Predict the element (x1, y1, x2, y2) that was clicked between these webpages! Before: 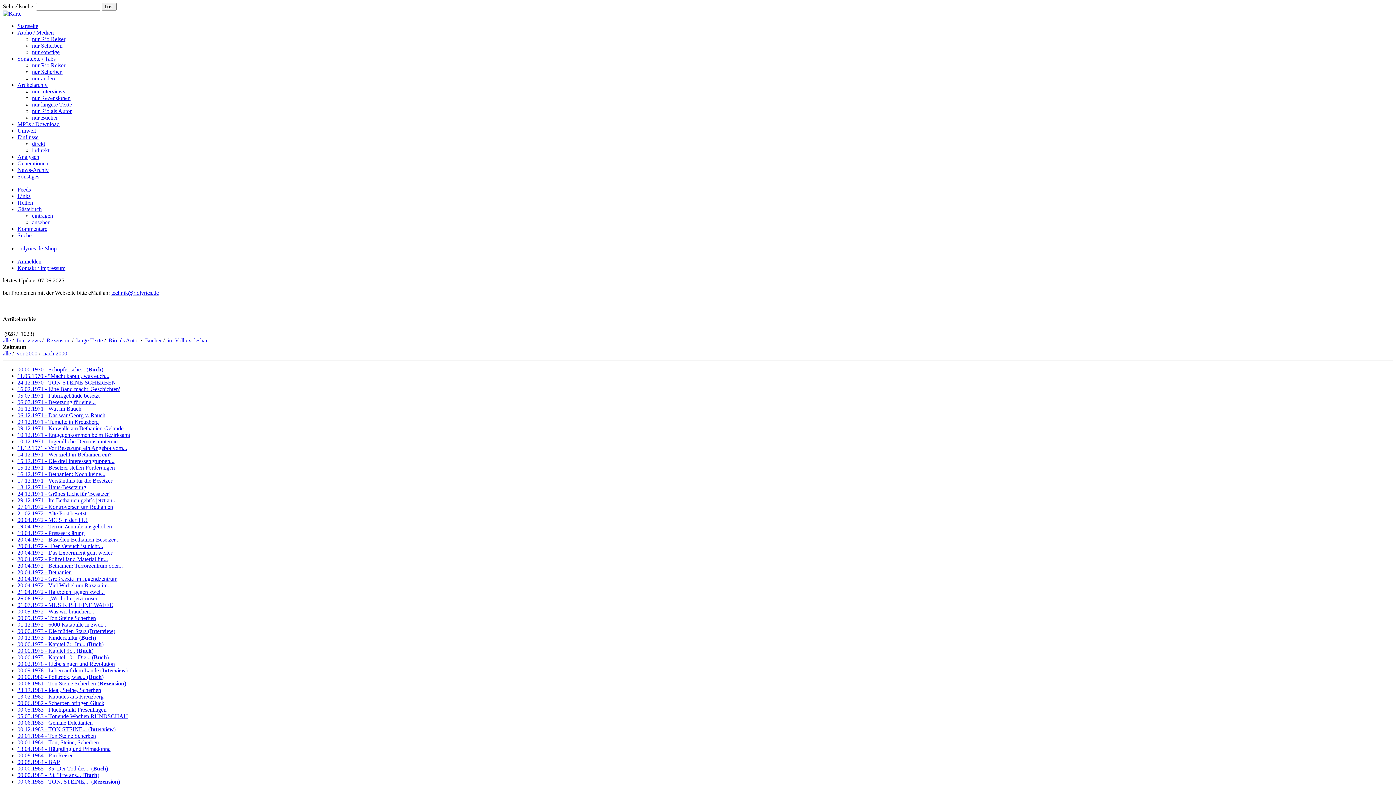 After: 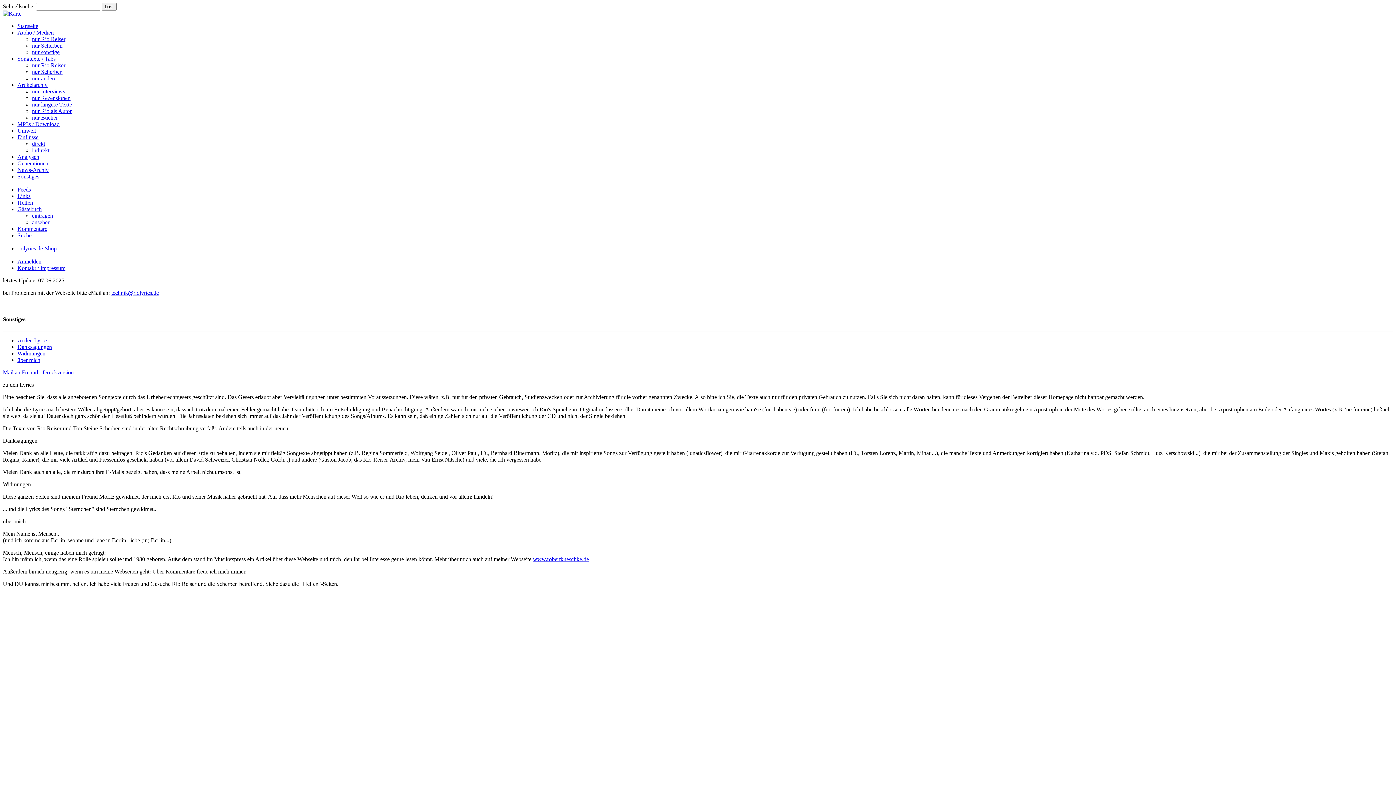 Action: label: Sonstiges bbox: (17, 173, 39, 179)